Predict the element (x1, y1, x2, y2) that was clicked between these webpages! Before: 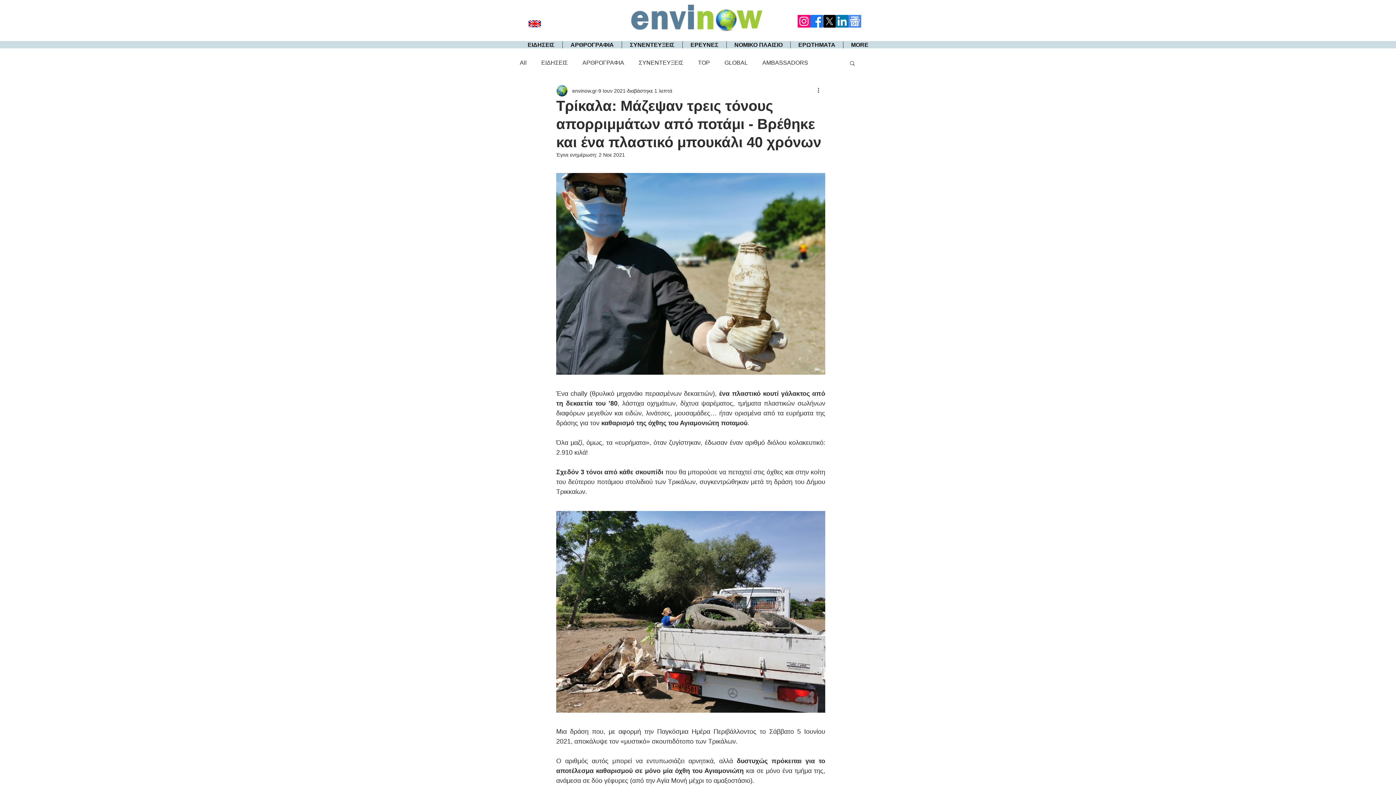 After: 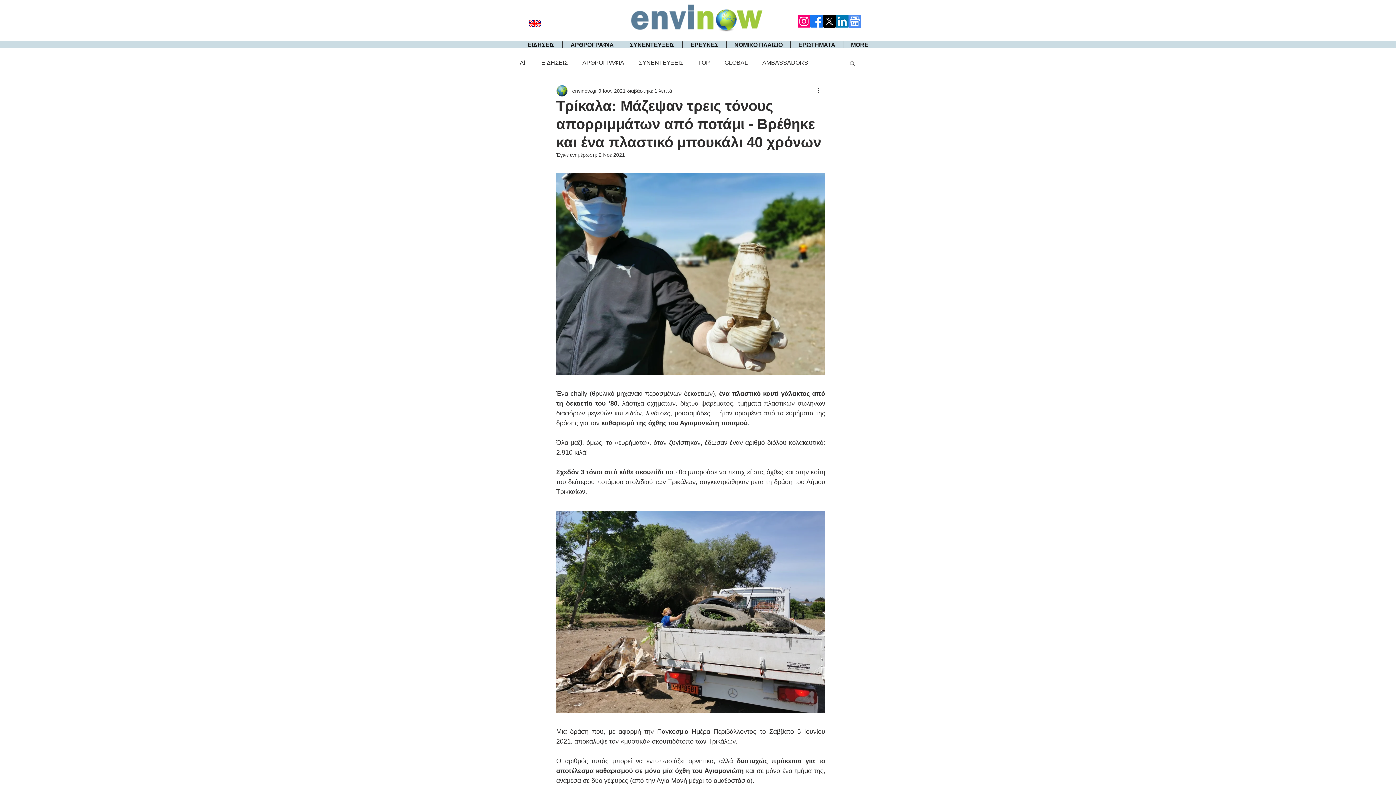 Action: label: X  bbox: (823, 14, 836, 27)